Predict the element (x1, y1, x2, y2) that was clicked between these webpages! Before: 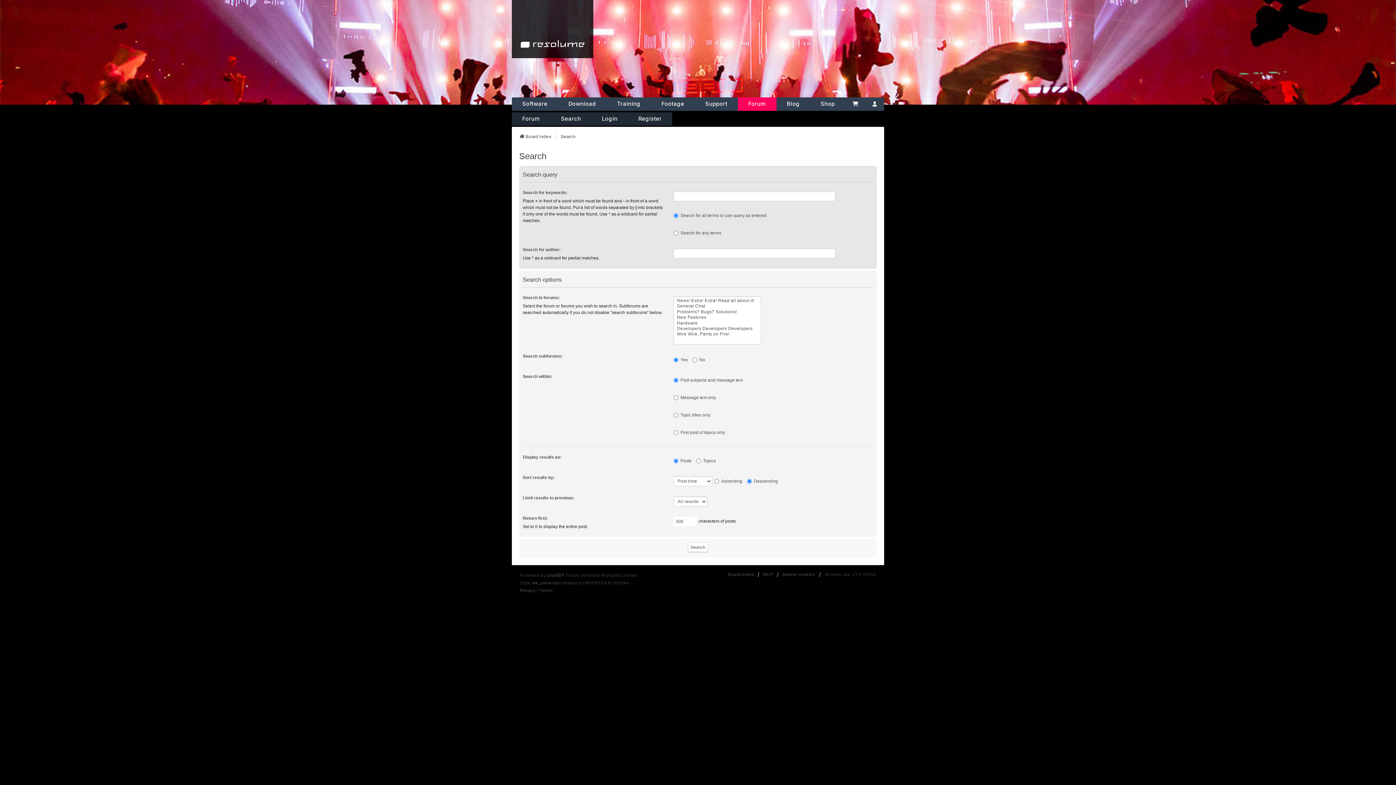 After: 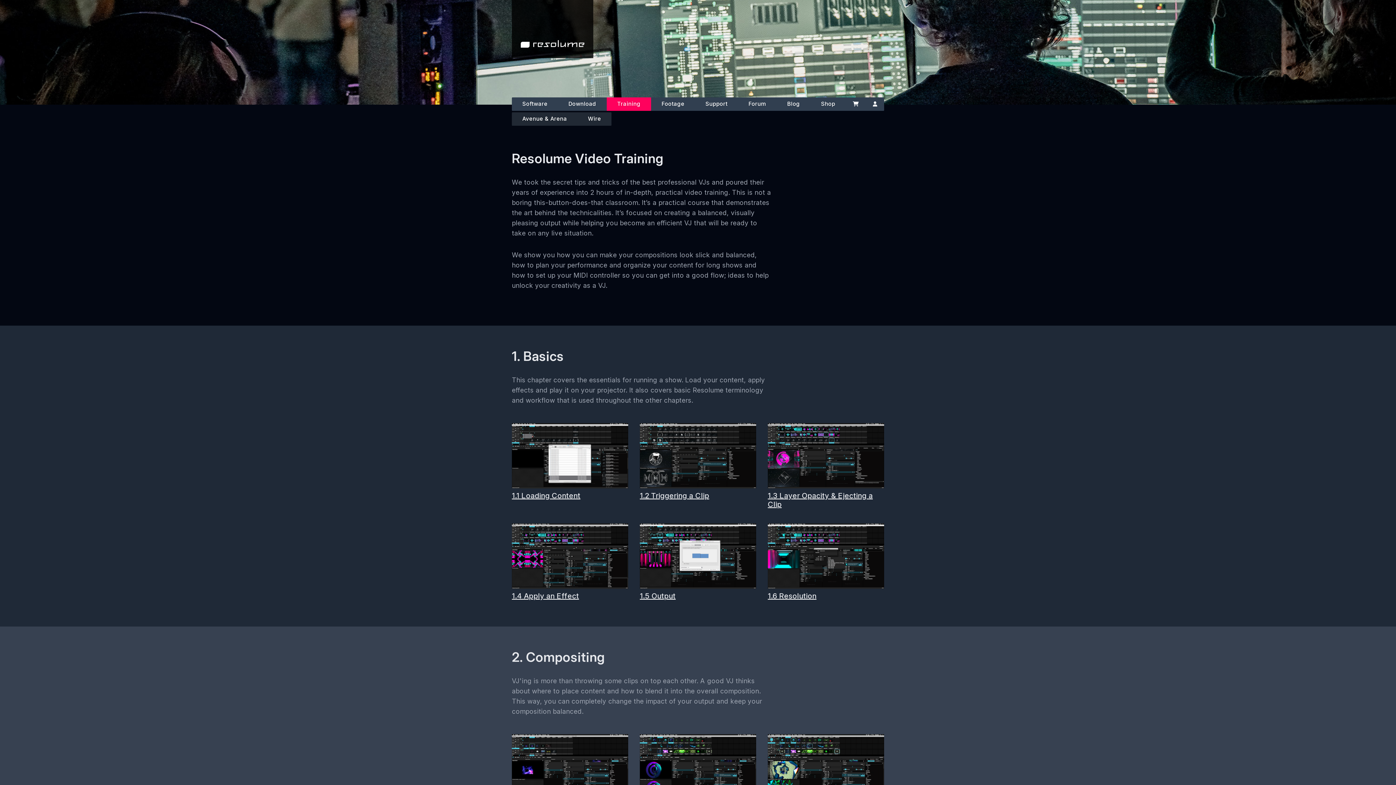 Action: bbox: (606, 97, 651, 110) label: Training